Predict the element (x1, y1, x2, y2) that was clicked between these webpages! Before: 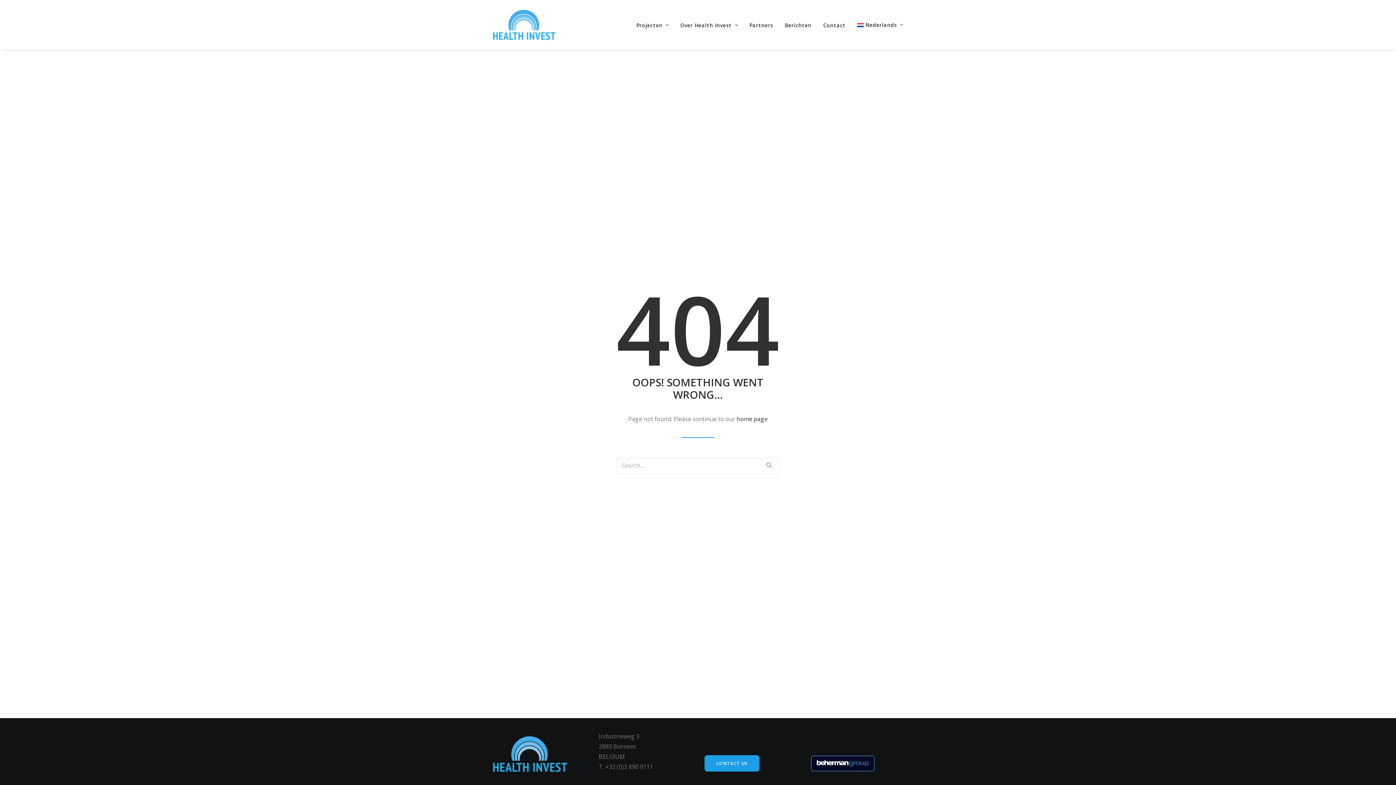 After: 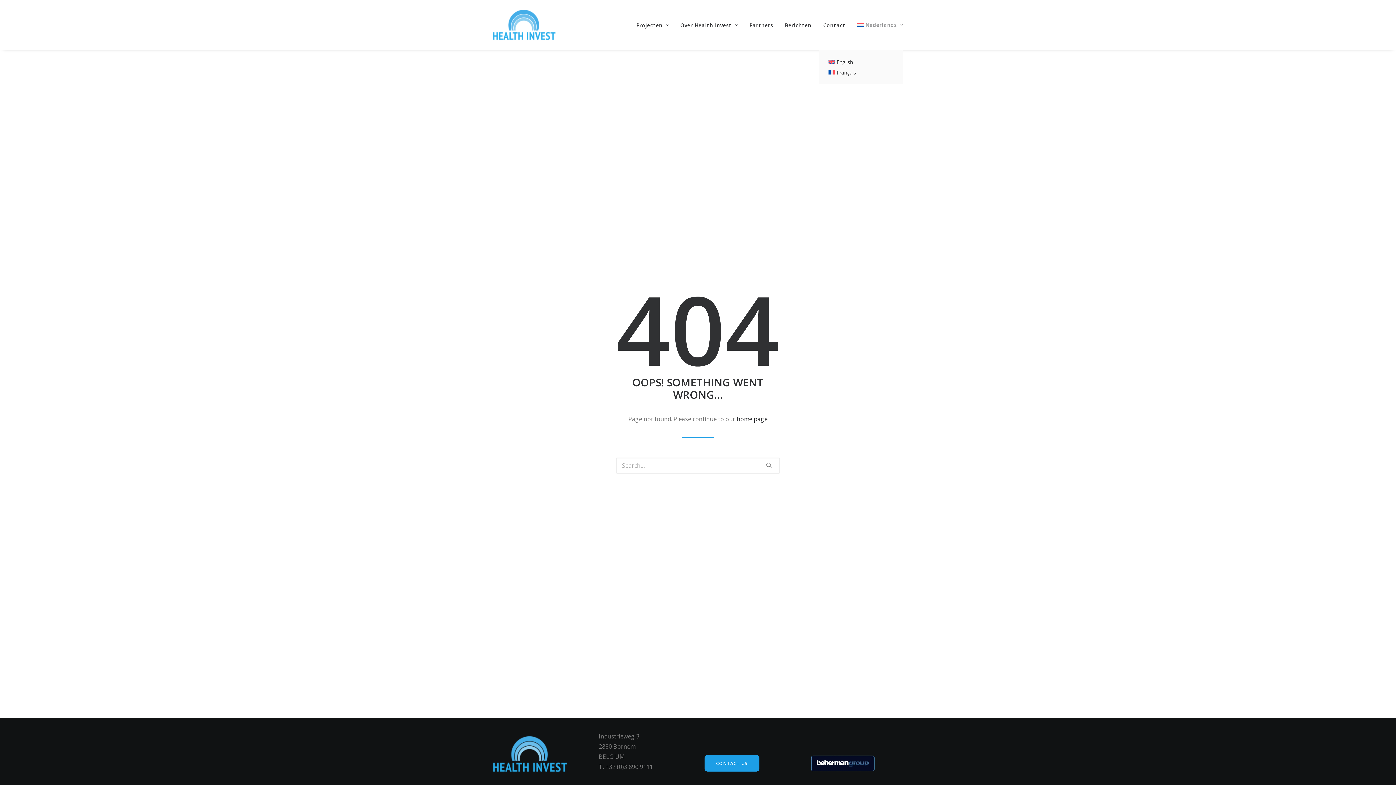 Action: label: Nederlands bbox: (852, 0, 903, 49)